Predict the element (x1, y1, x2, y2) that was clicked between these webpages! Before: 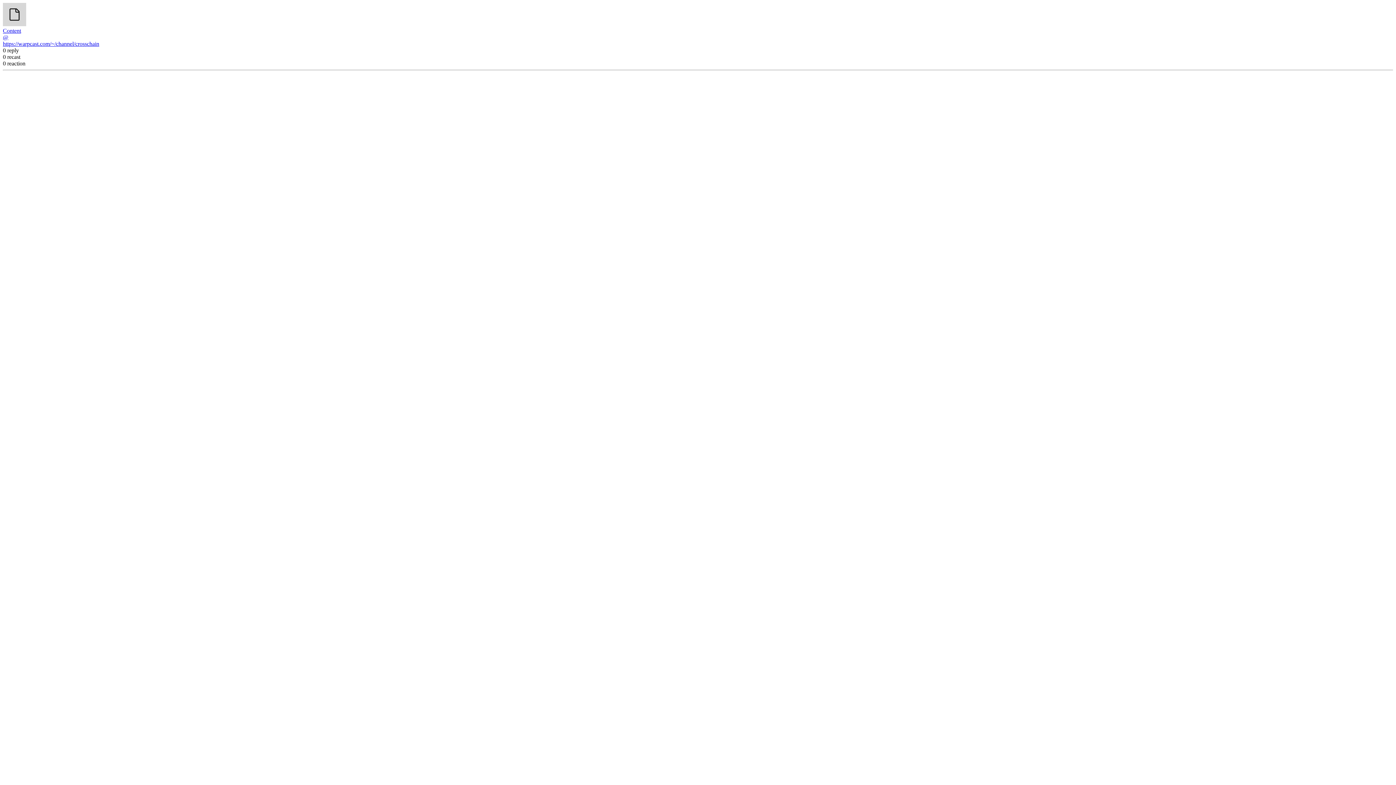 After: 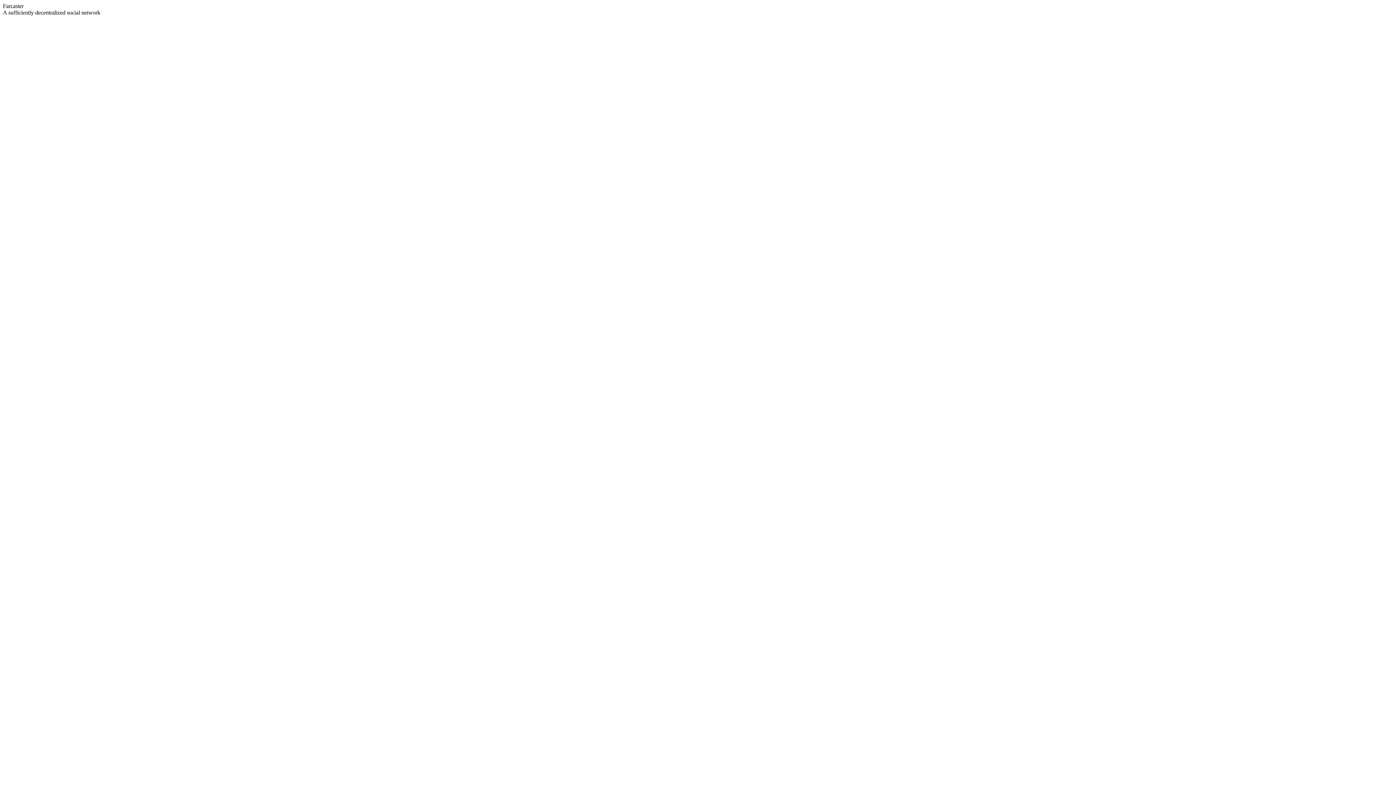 Action: label: Content bbox: (2, 27, 21, 33)